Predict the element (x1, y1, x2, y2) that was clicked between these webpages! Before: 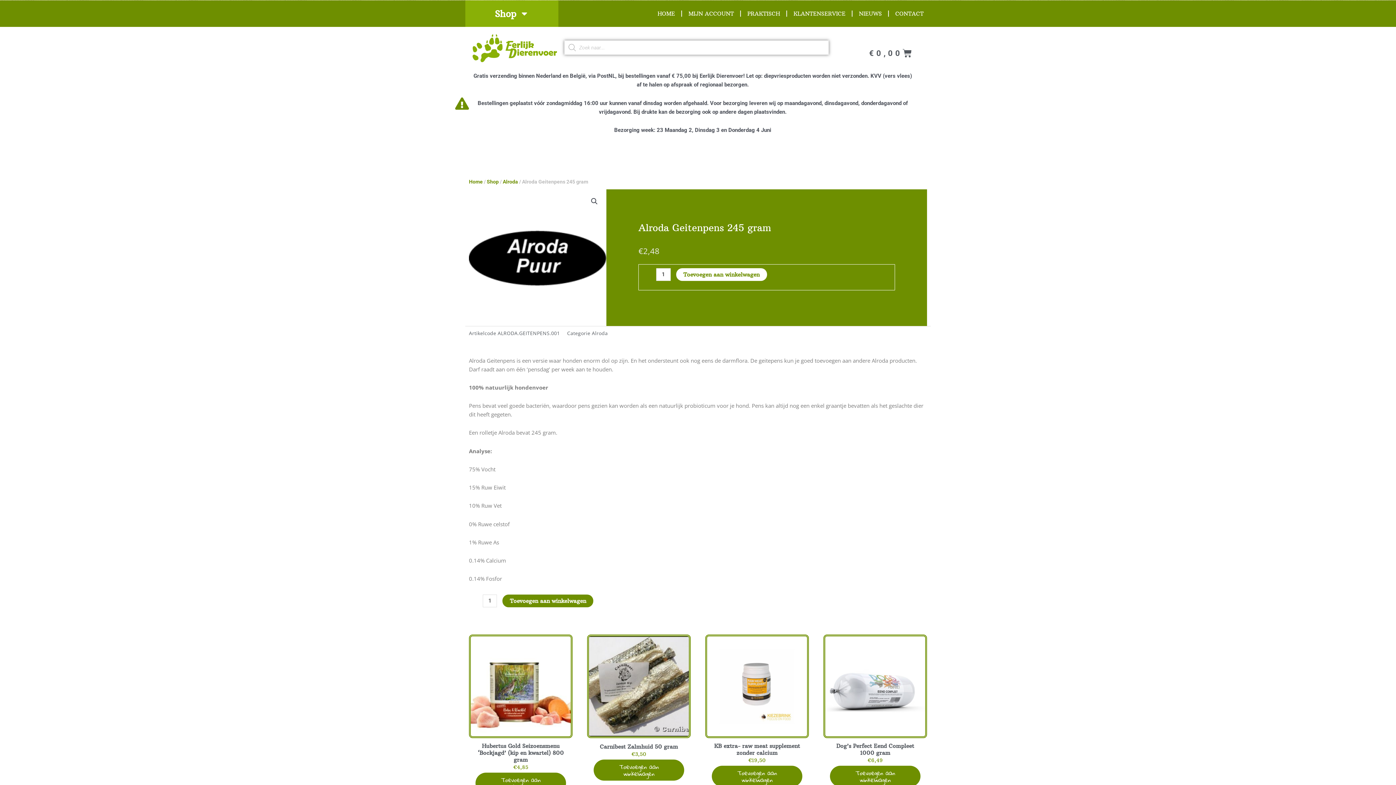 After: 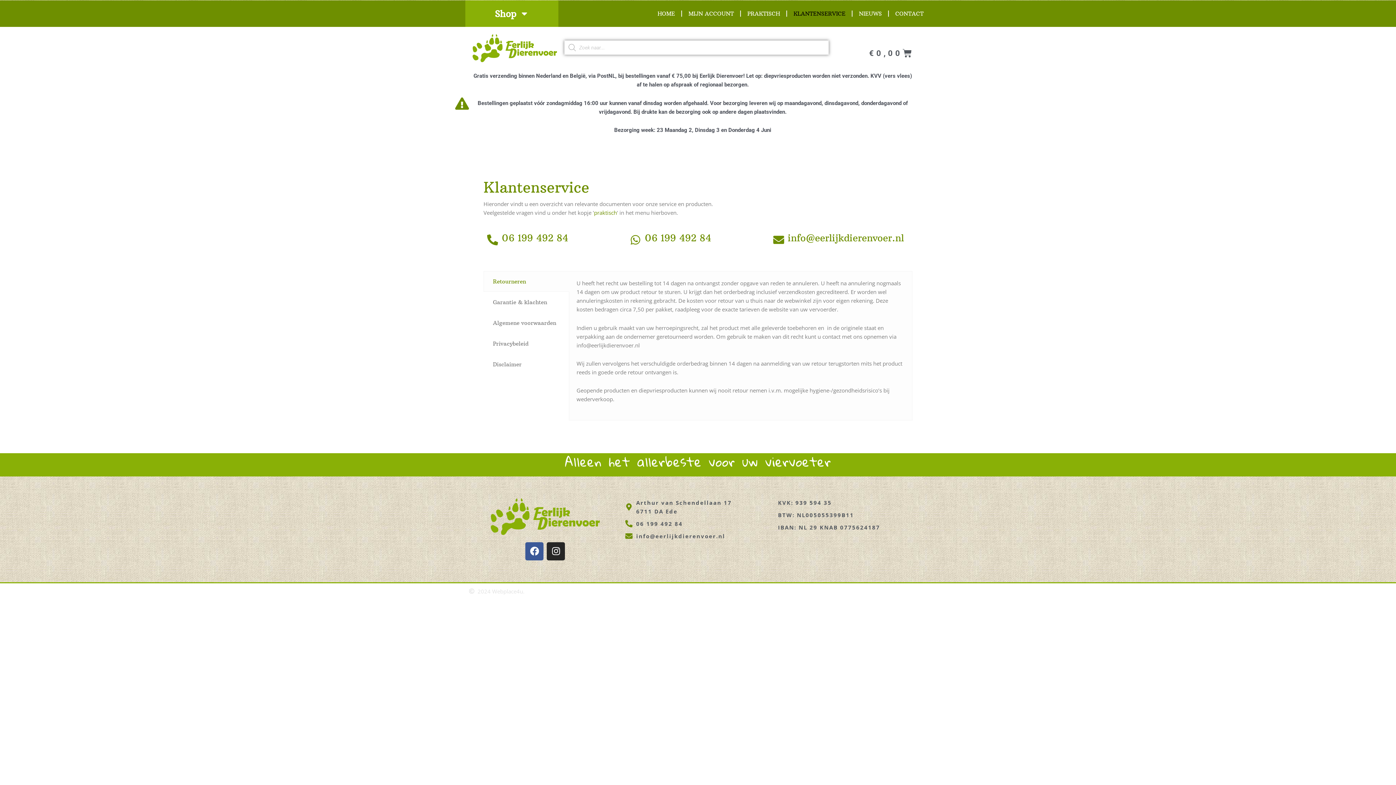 Action: bbox: (788, 5, 851, 22) label: KLANTENSERVICE